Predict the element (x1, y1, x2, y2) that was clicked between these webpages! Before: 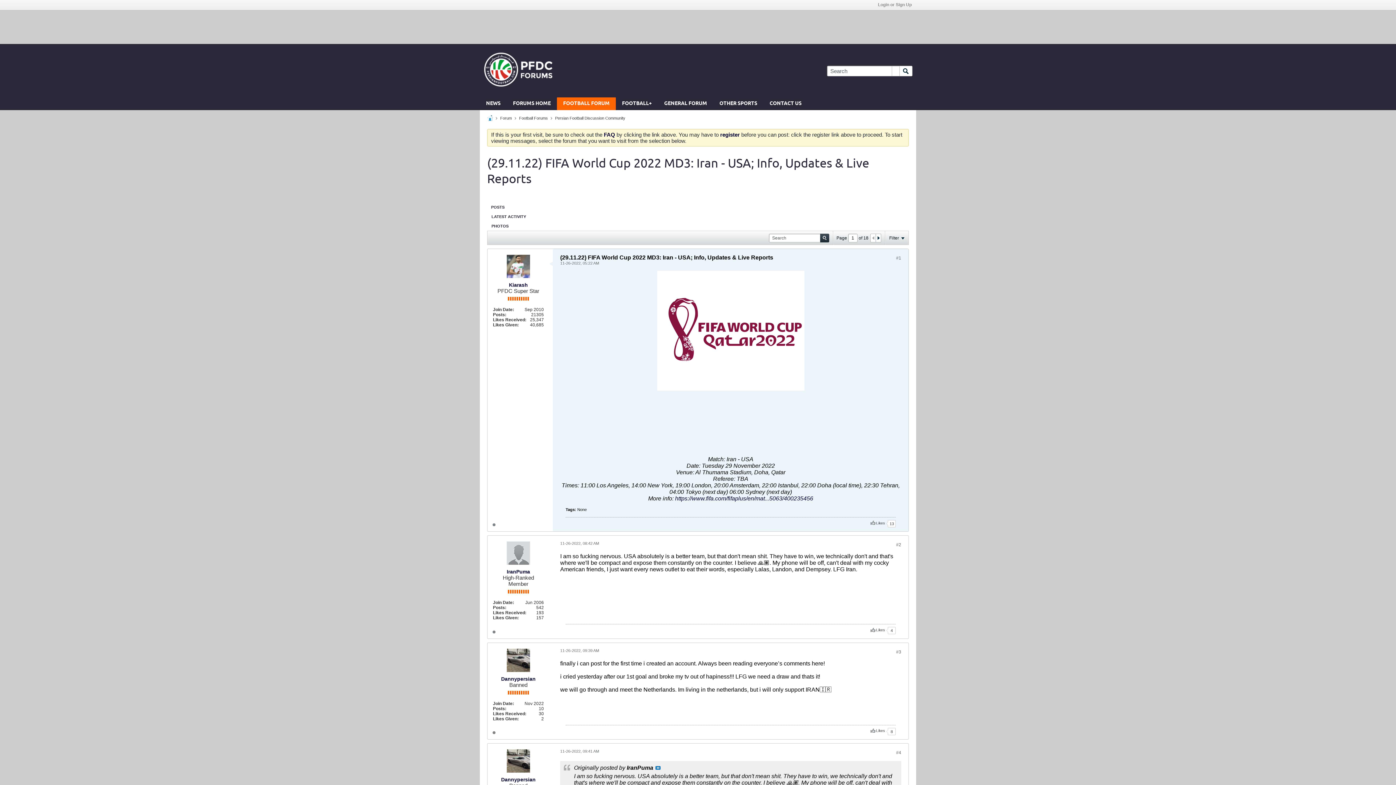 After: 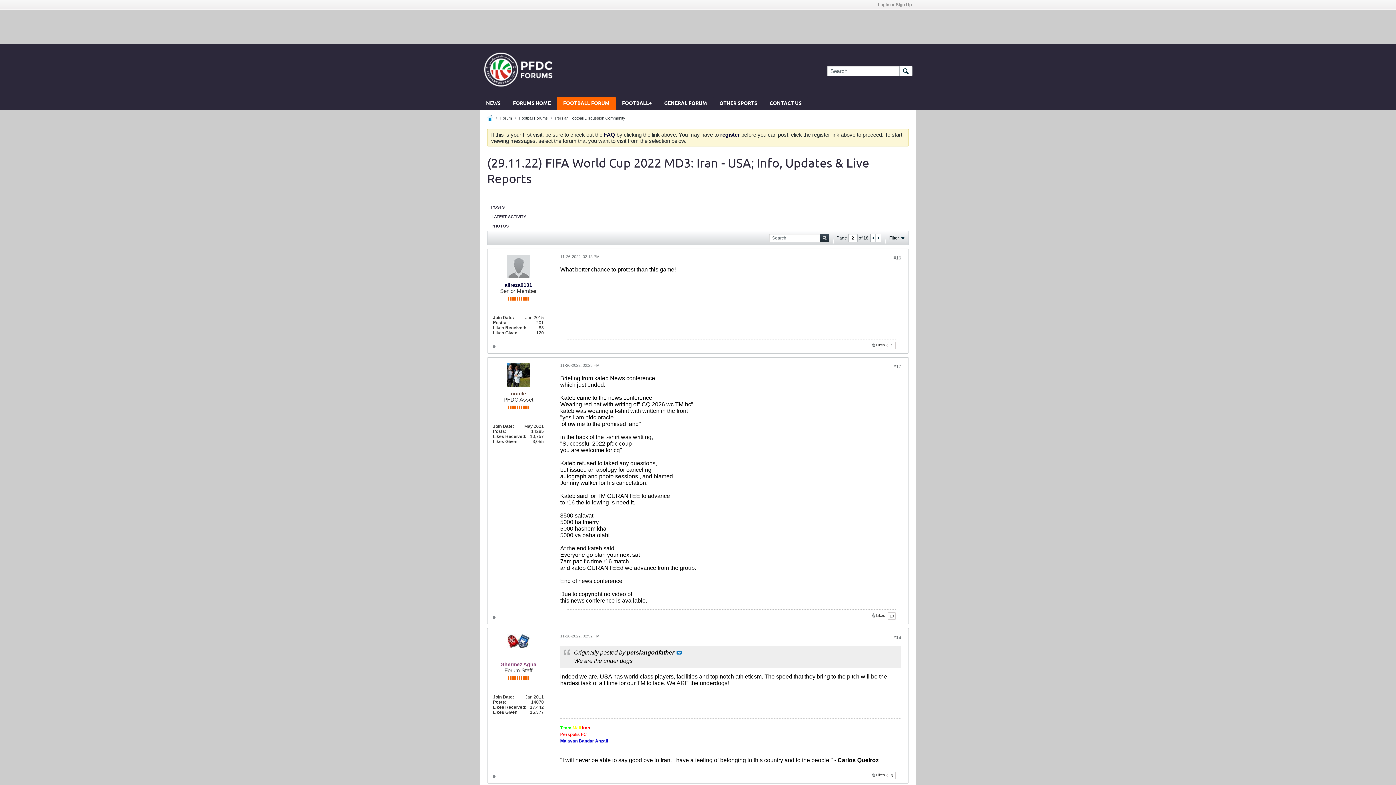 Action: bbox: (876, 234, 881, 242)